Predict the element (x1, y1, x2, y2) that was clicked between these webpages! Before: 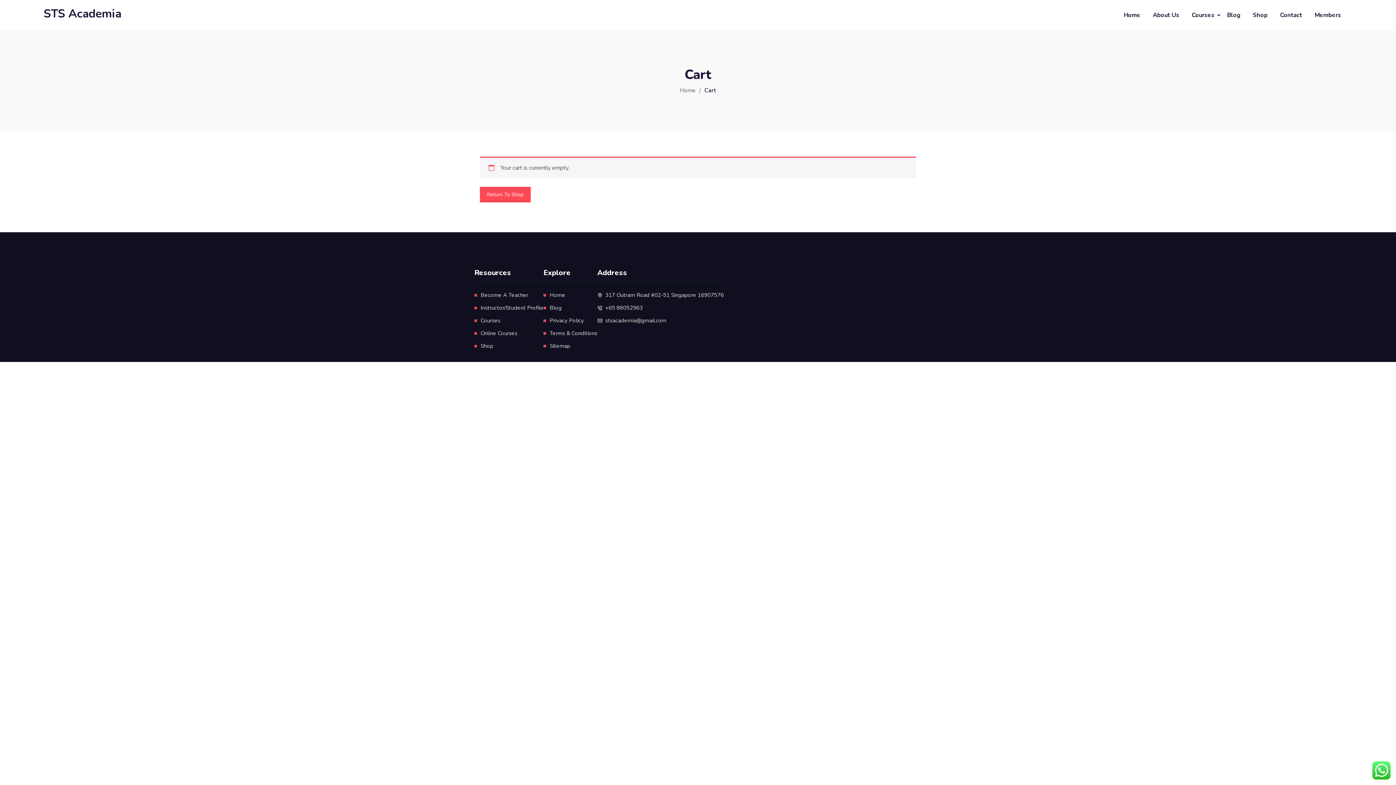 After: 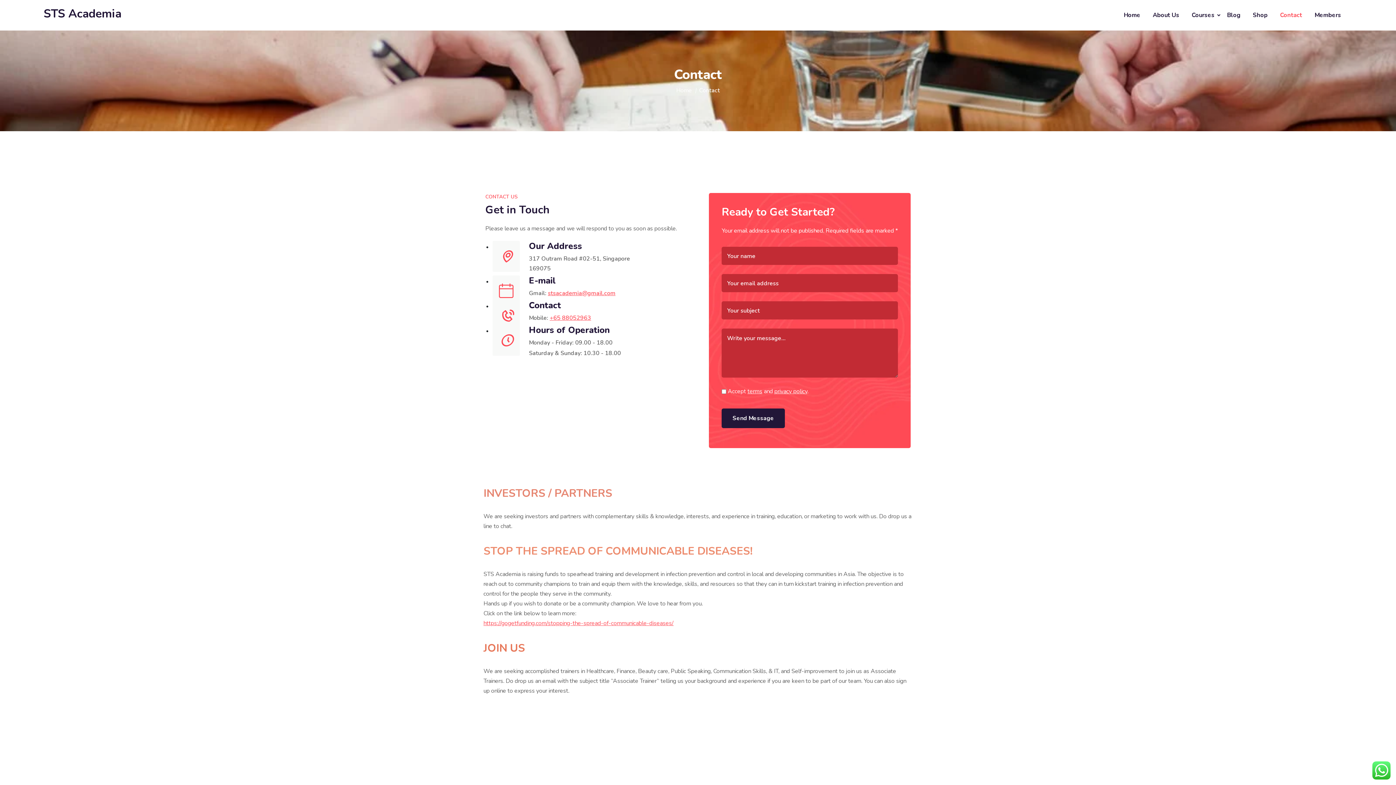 Action: bbox: (1280, 1, 1304, 28) label: Contact